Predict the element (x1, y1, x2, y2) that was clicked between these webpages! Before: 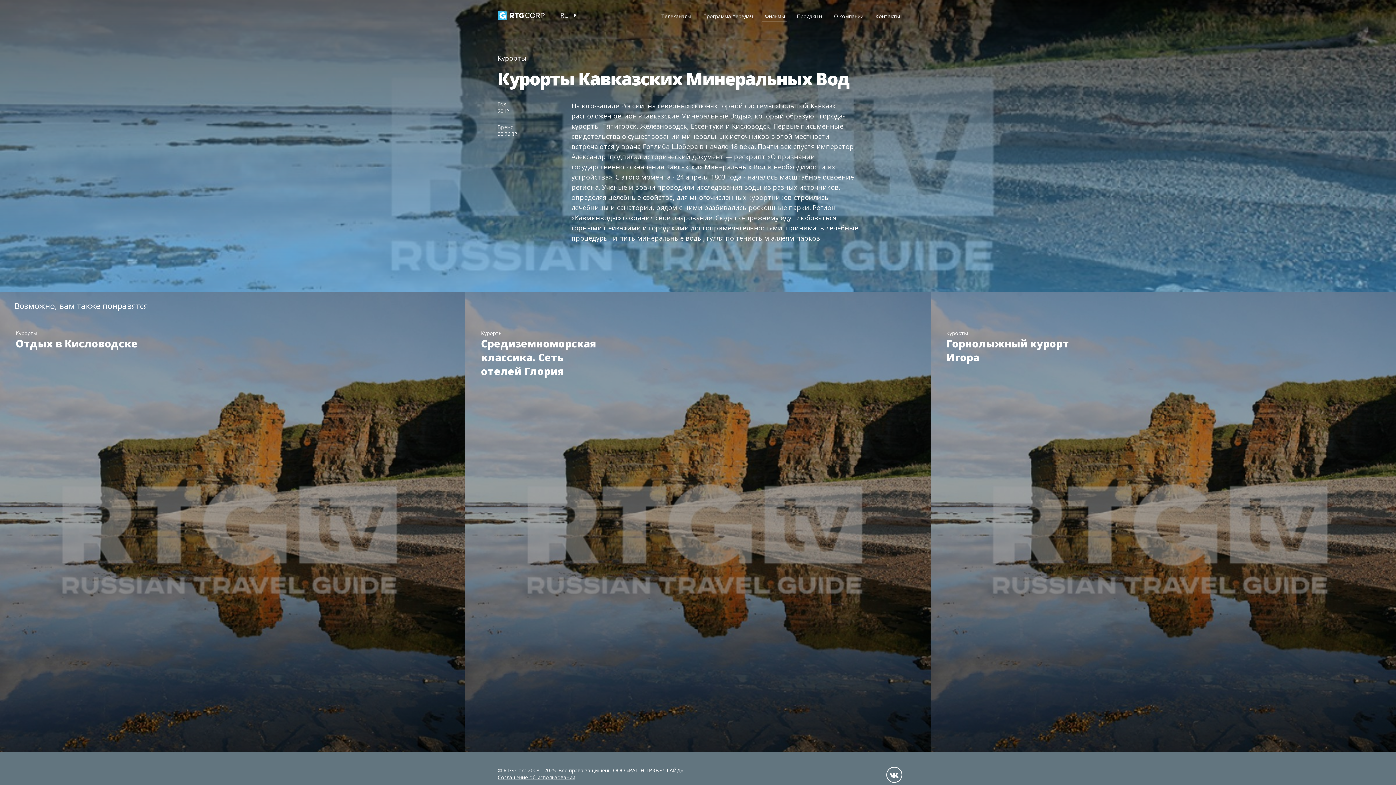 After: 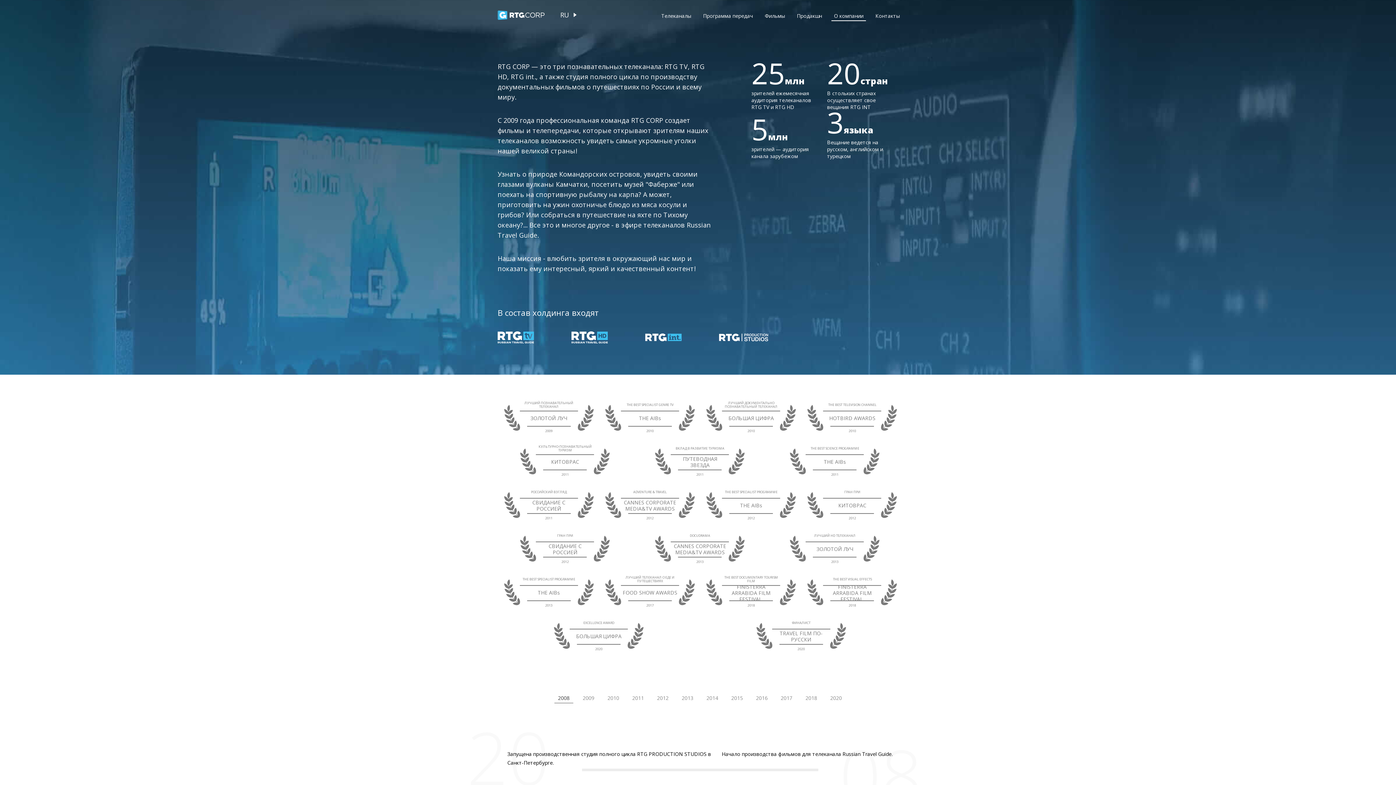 Action: bbox: (831, 12, 866, 21) label: О компании